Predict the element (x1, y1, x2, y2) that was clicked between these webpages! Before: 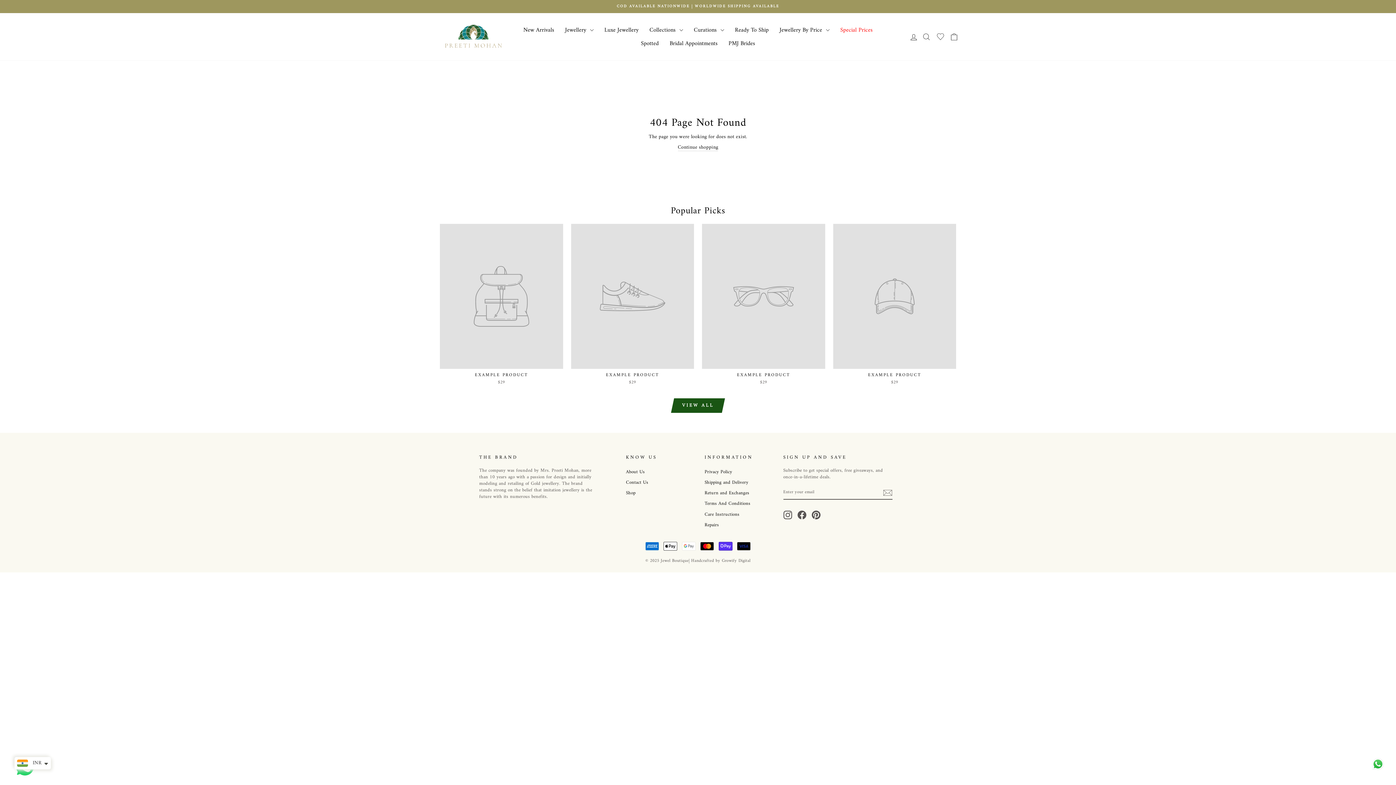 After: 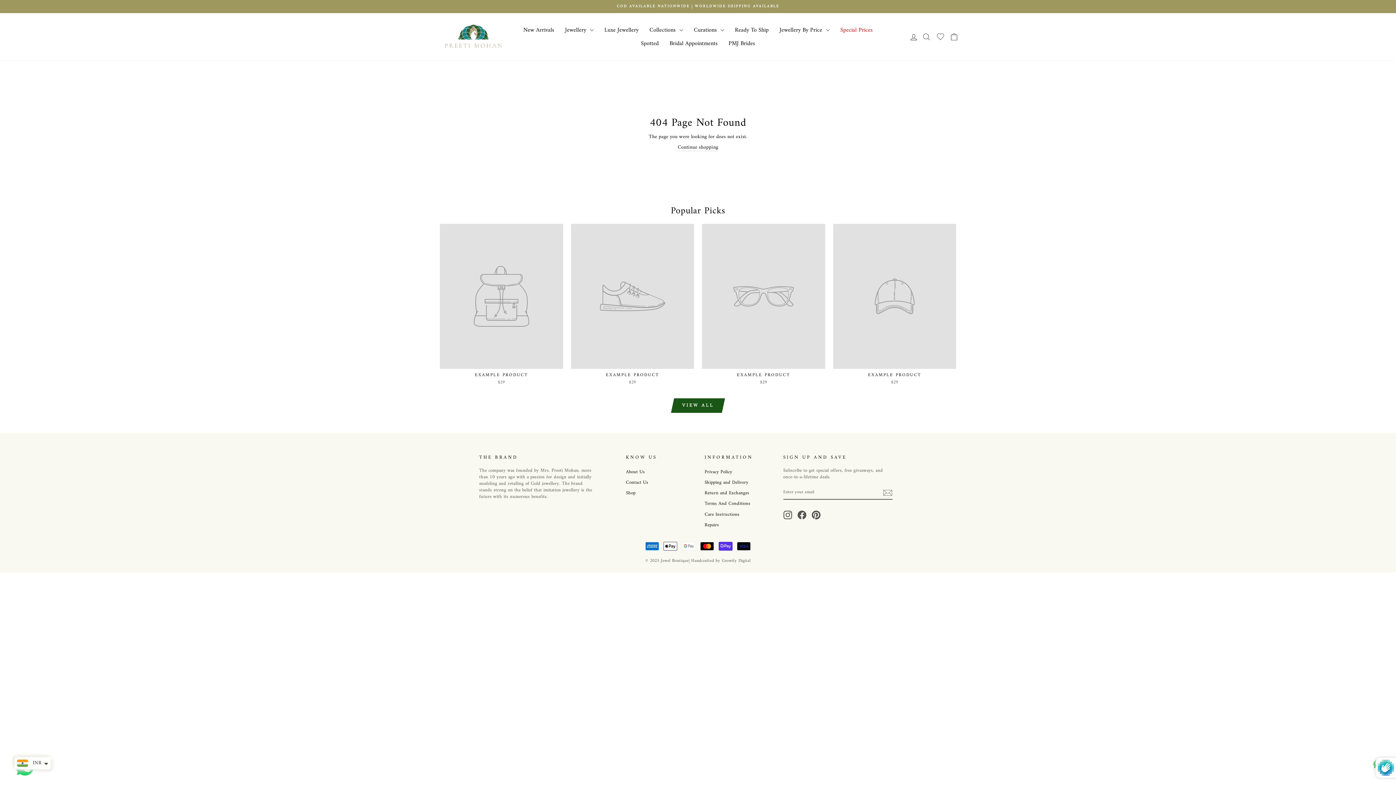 Action: bbox: (883, 488, 892, 497)